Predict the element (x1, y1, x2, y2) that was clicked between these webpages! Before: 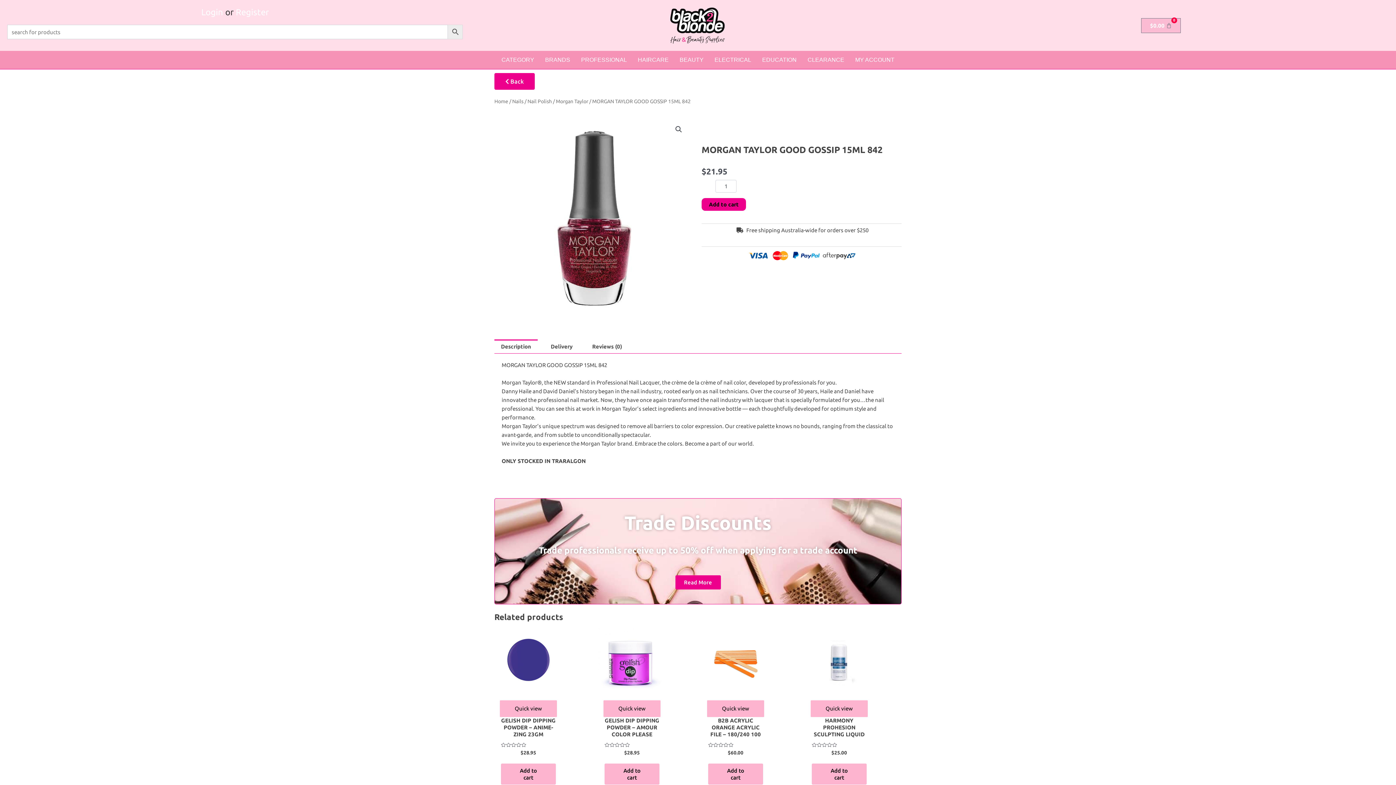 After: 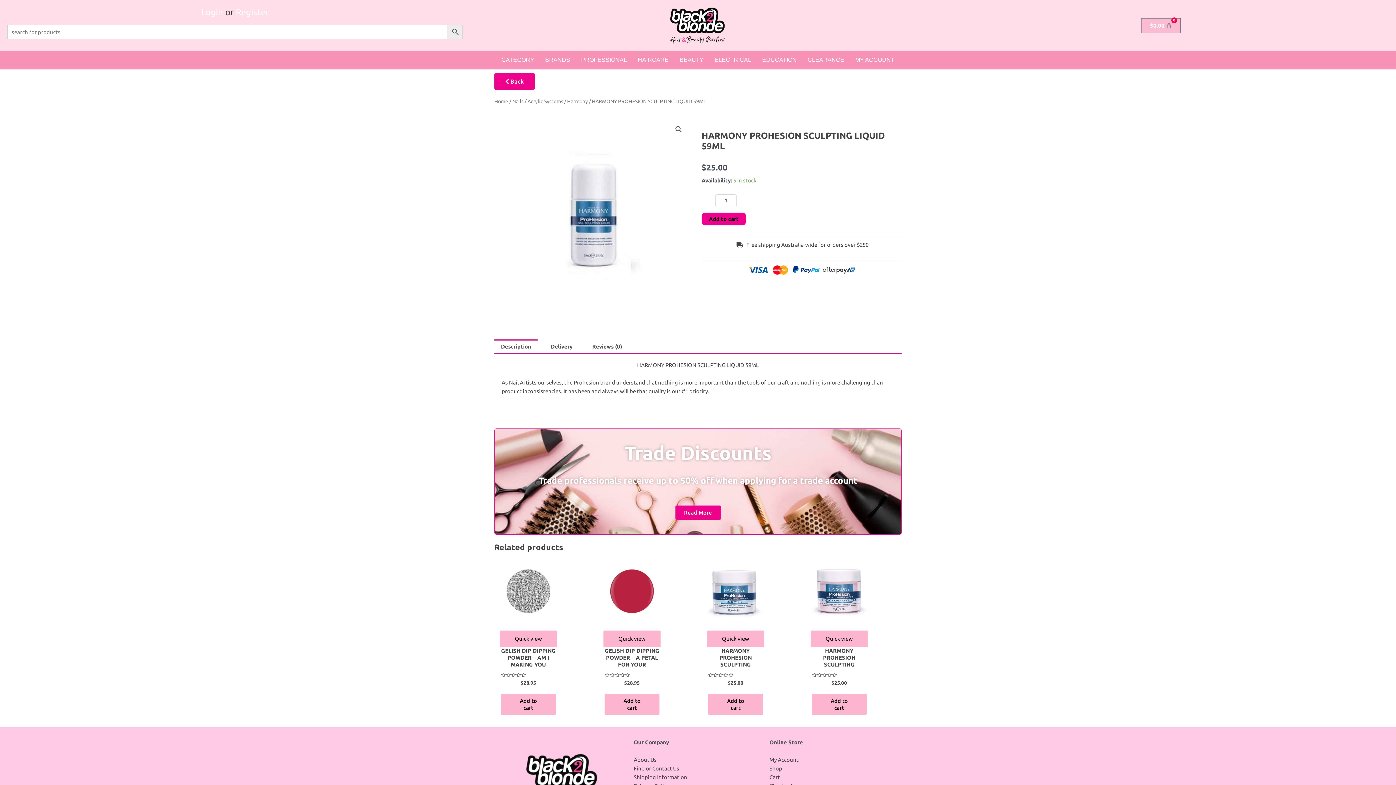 Action: label: HARMONY PROHESION SCULPTING LIQUID 59ML bbox: (812, 717, 866, 740)